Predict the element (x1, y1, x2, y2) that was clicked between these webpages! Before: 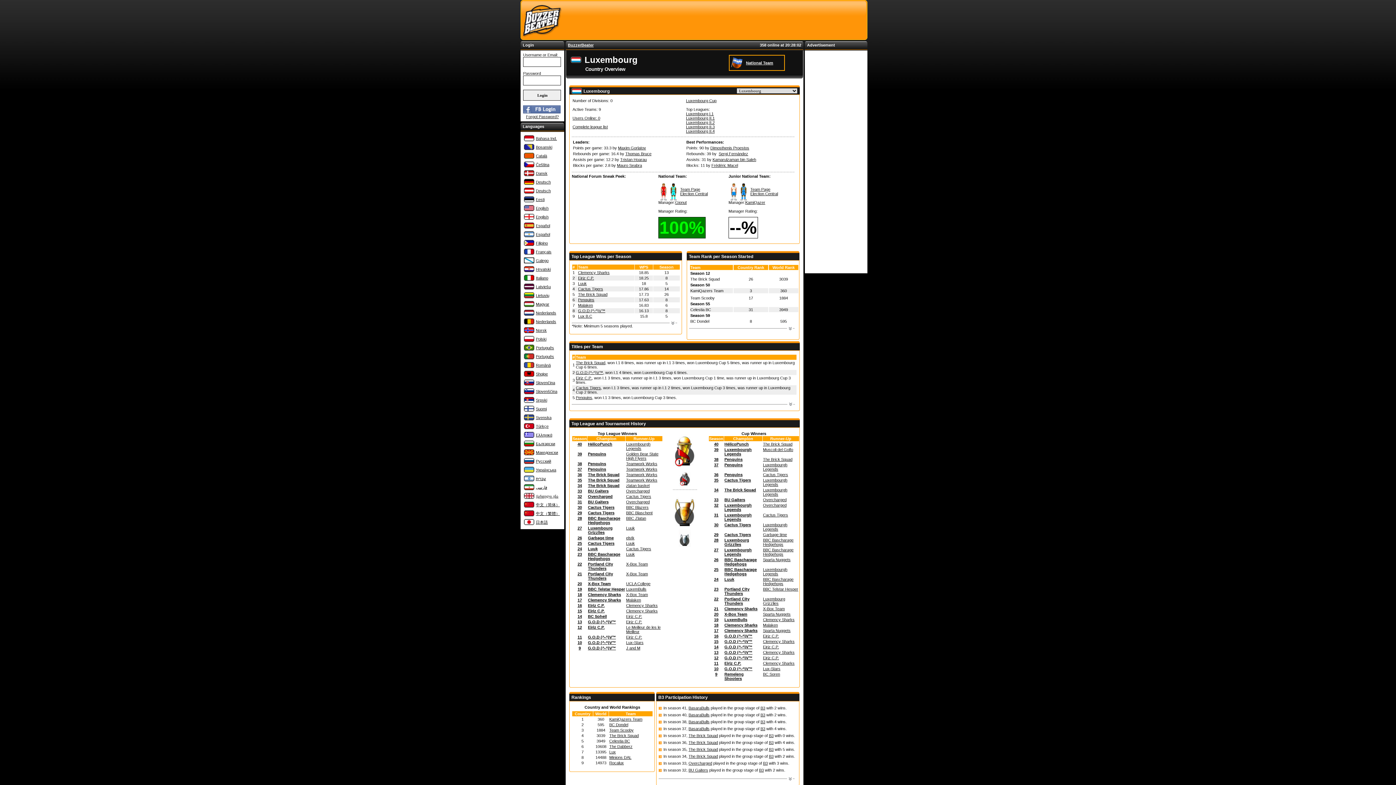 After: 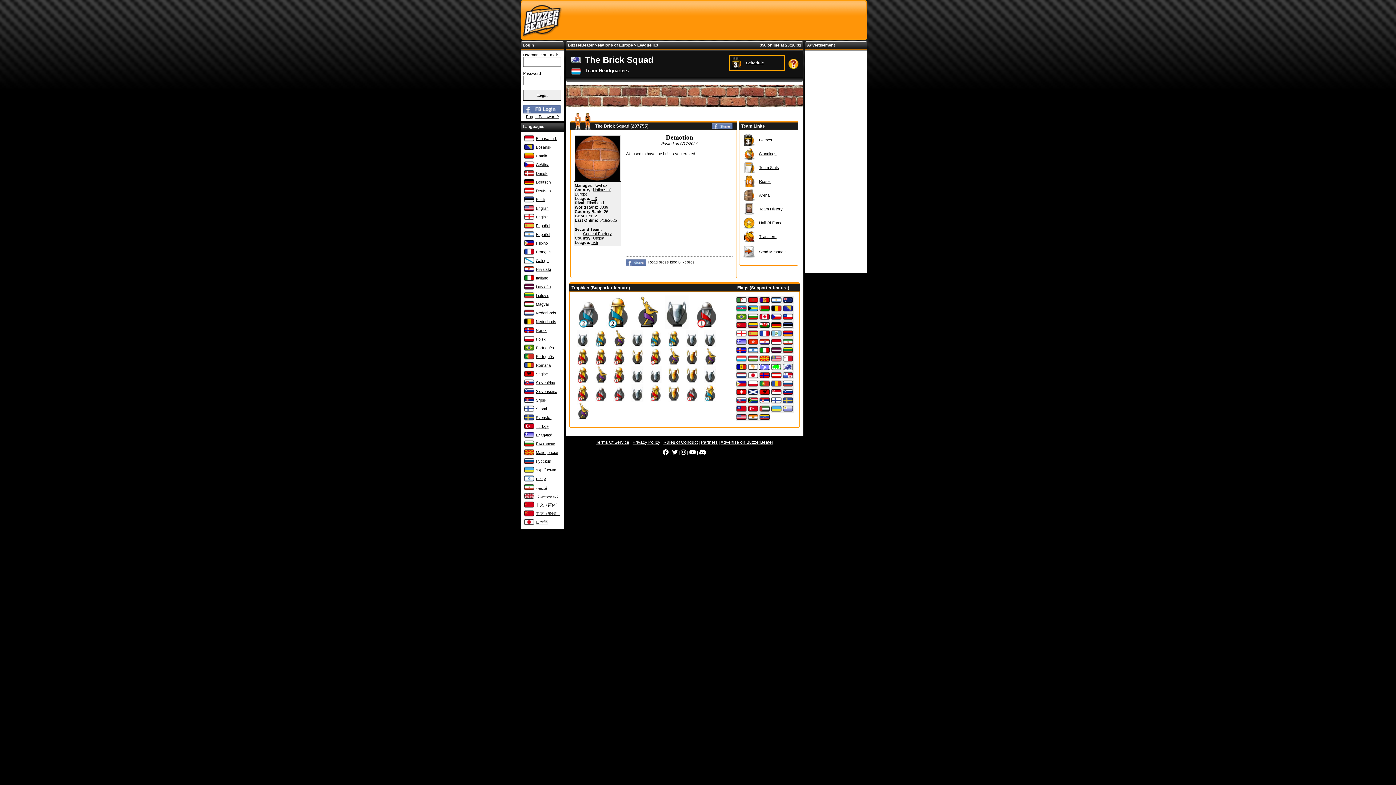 Action: bbox: (626, 572, 648, 576) label: X-Box Team